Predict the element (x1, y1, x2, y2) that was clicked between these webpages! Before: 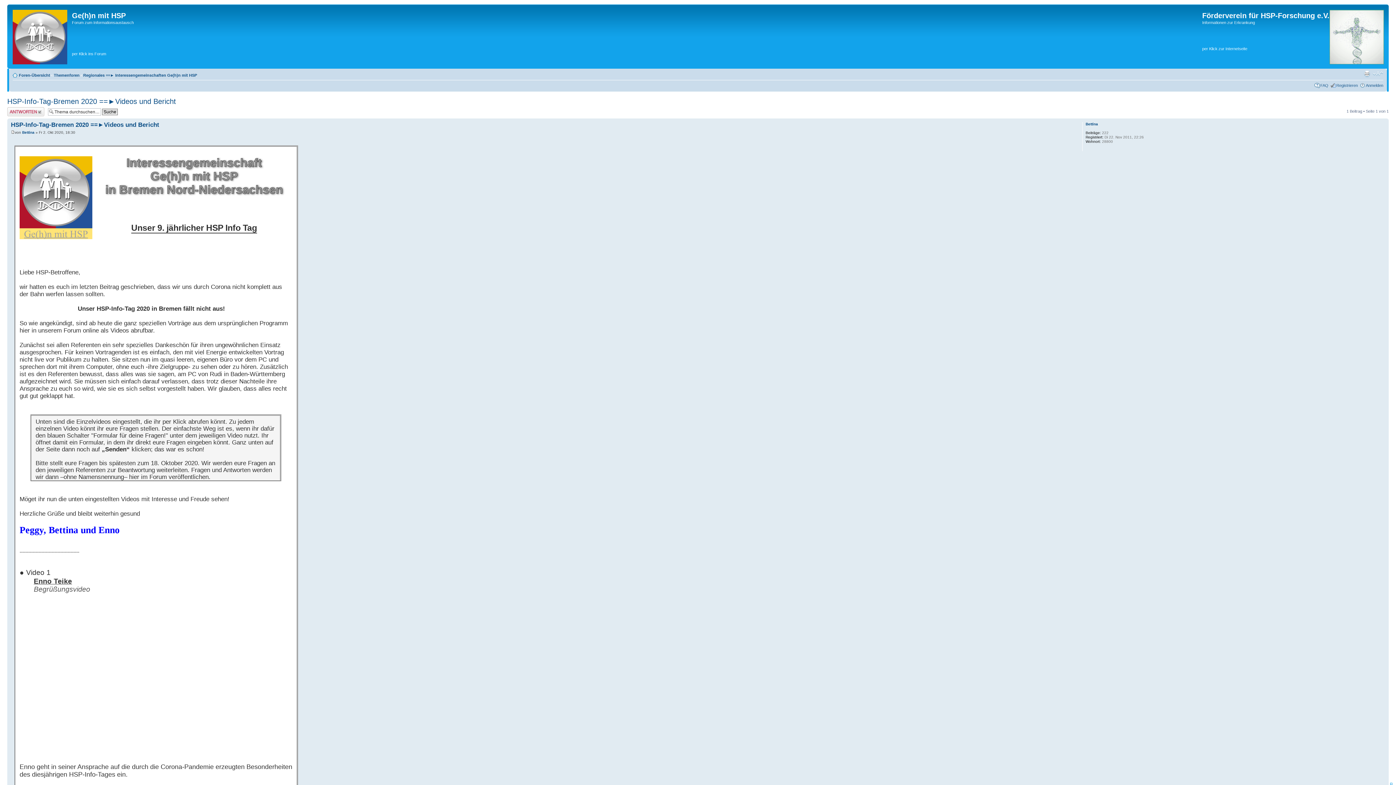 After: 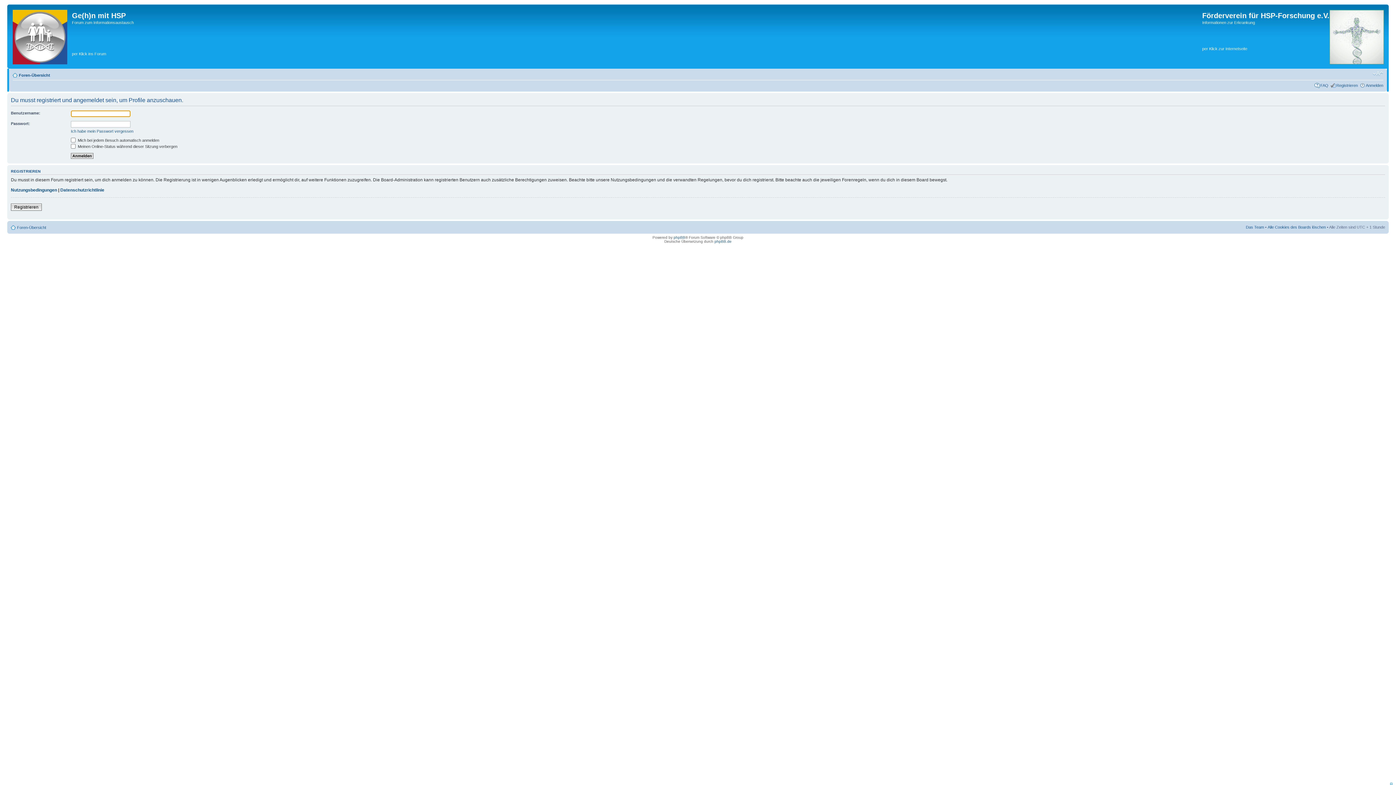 Action: label: Bettina bbox: (22, 130, 34, 134)